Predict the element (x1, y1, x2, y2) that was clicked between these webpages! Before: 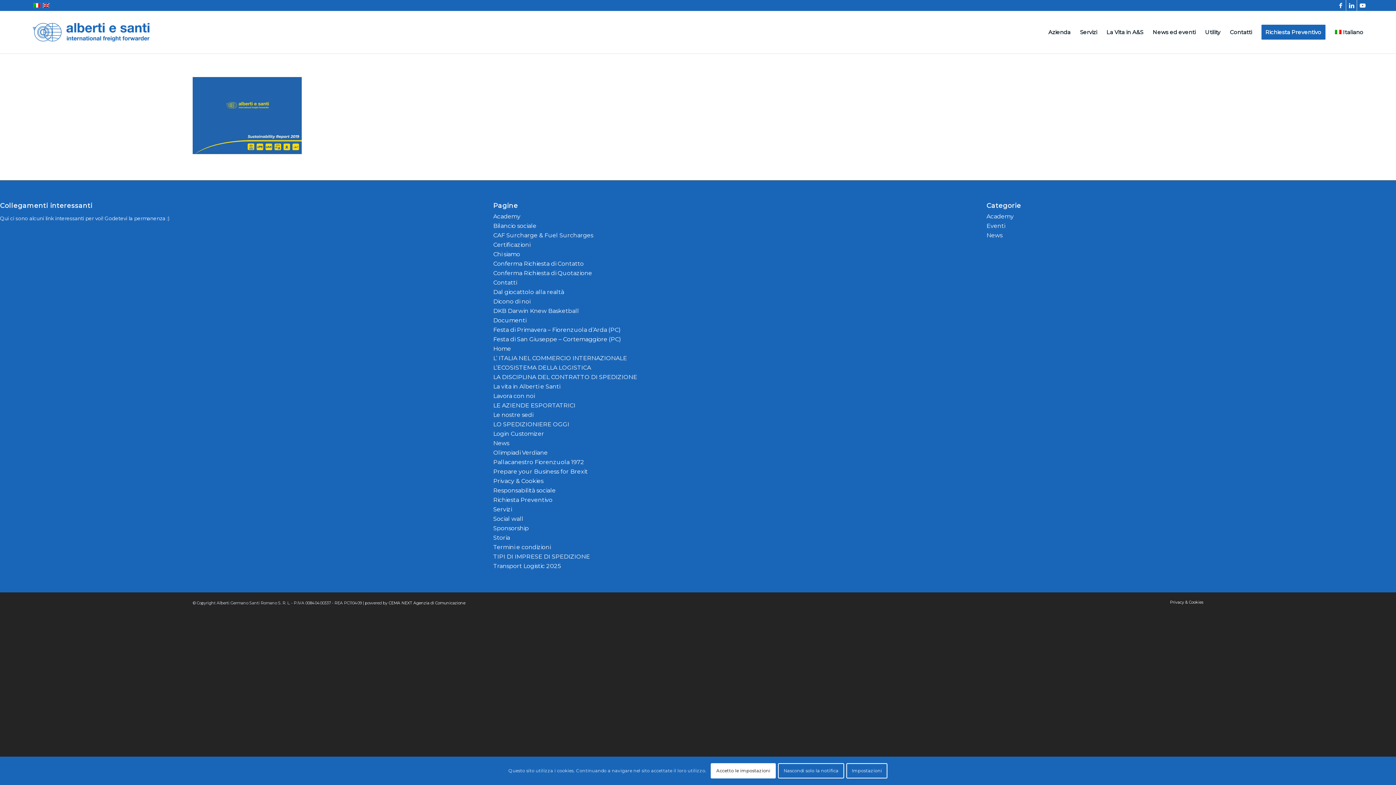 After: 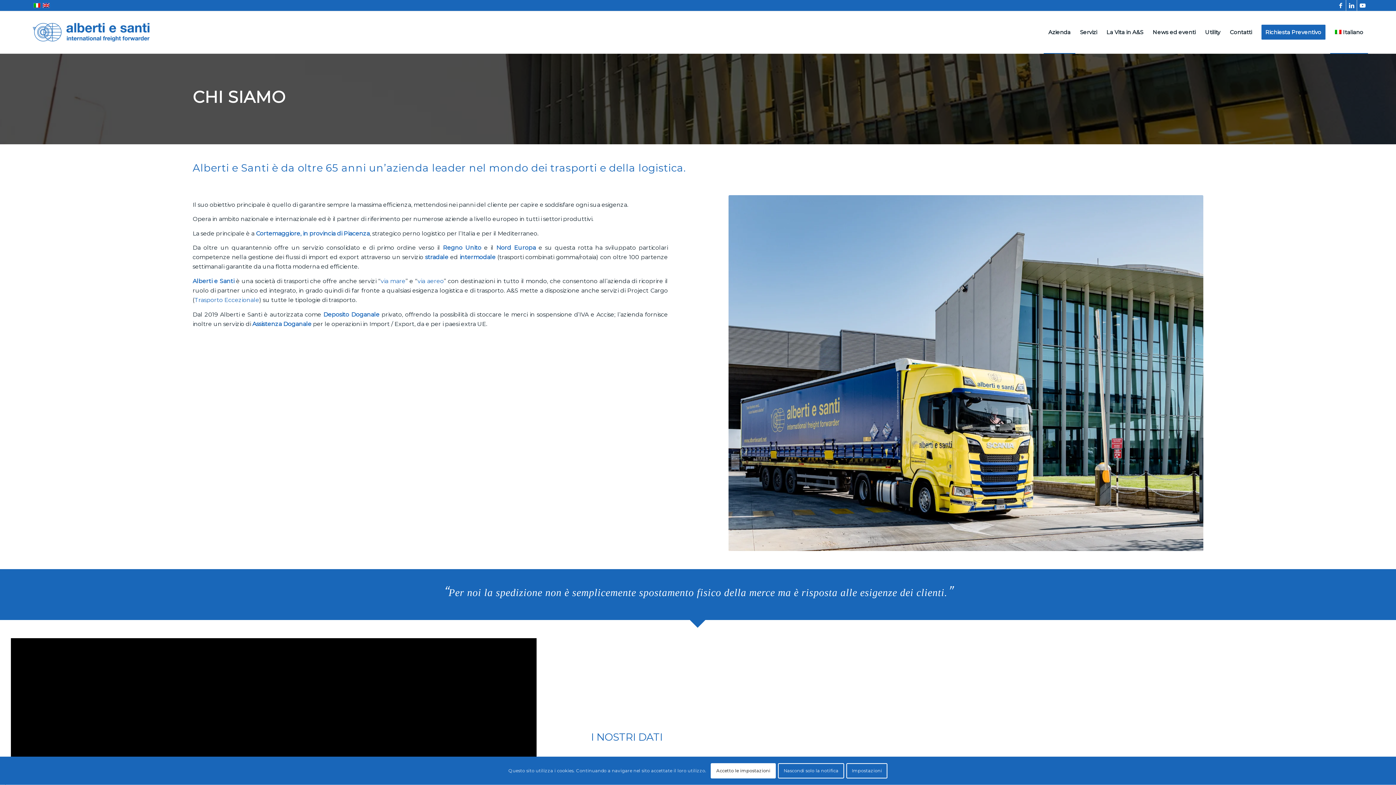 Action: bbox: (493, 251, 520, 257) label: Chi siamo